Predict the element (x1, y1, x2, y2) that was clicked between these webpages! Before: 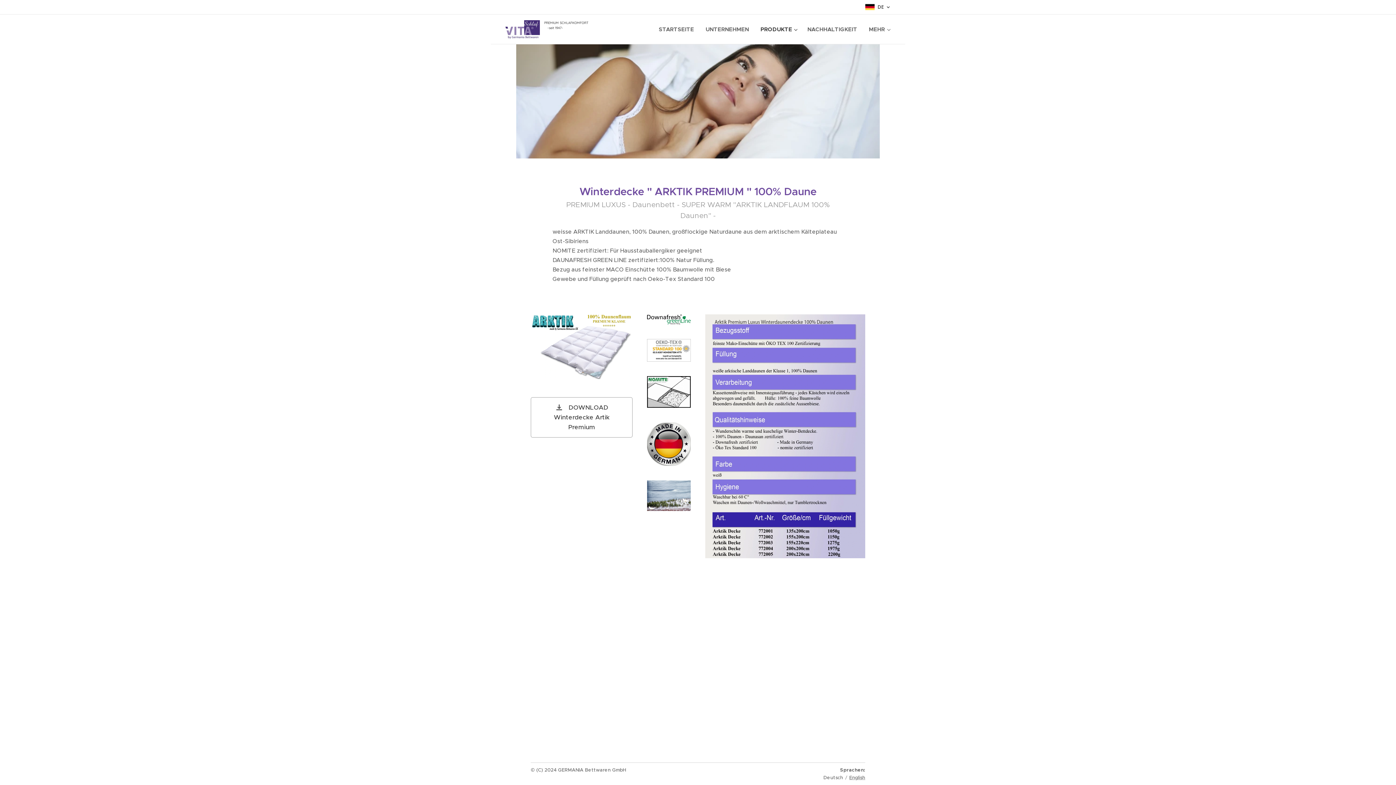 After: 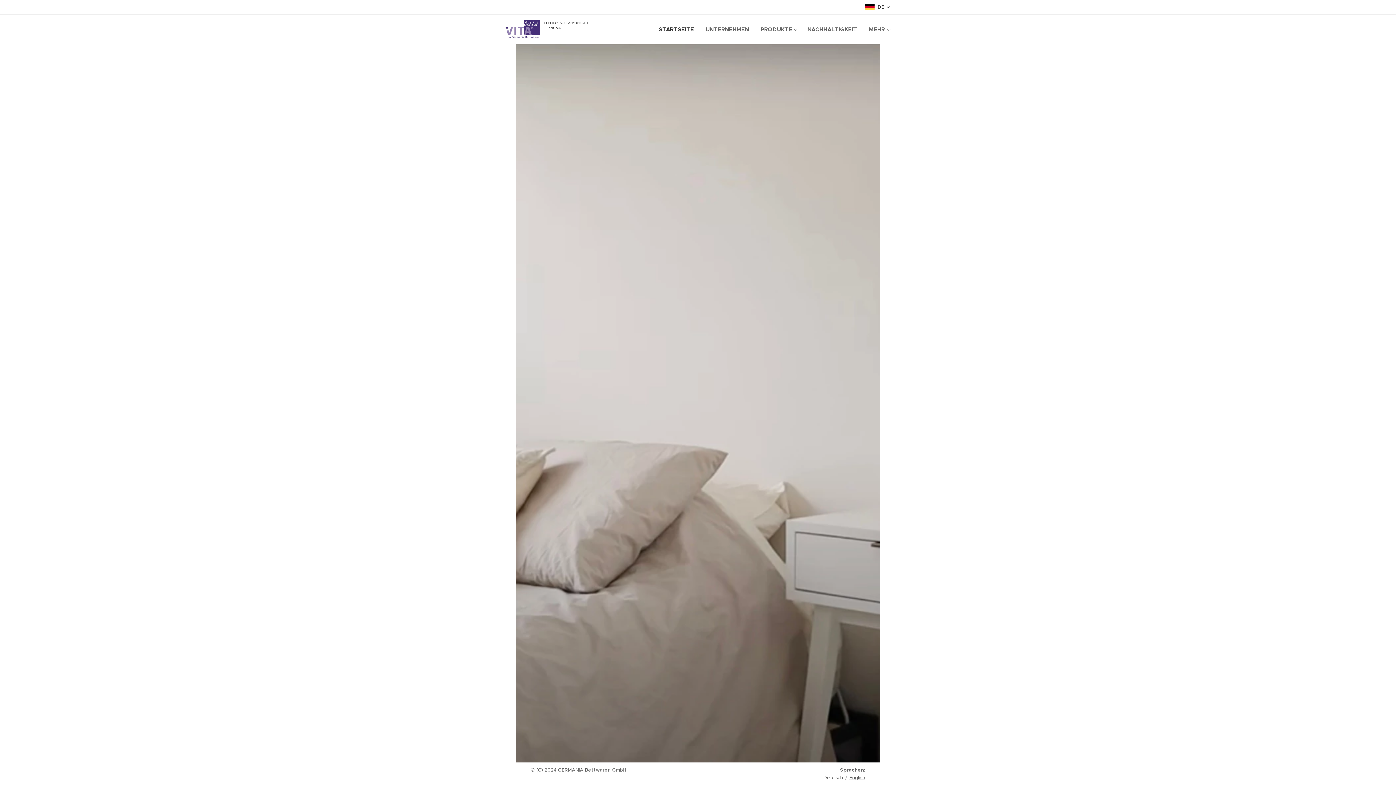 Action: label: 	
PREMIUM SCHLAFKOMFORT                     -seit 1947-  bbox: (505, 18, 609, 40)